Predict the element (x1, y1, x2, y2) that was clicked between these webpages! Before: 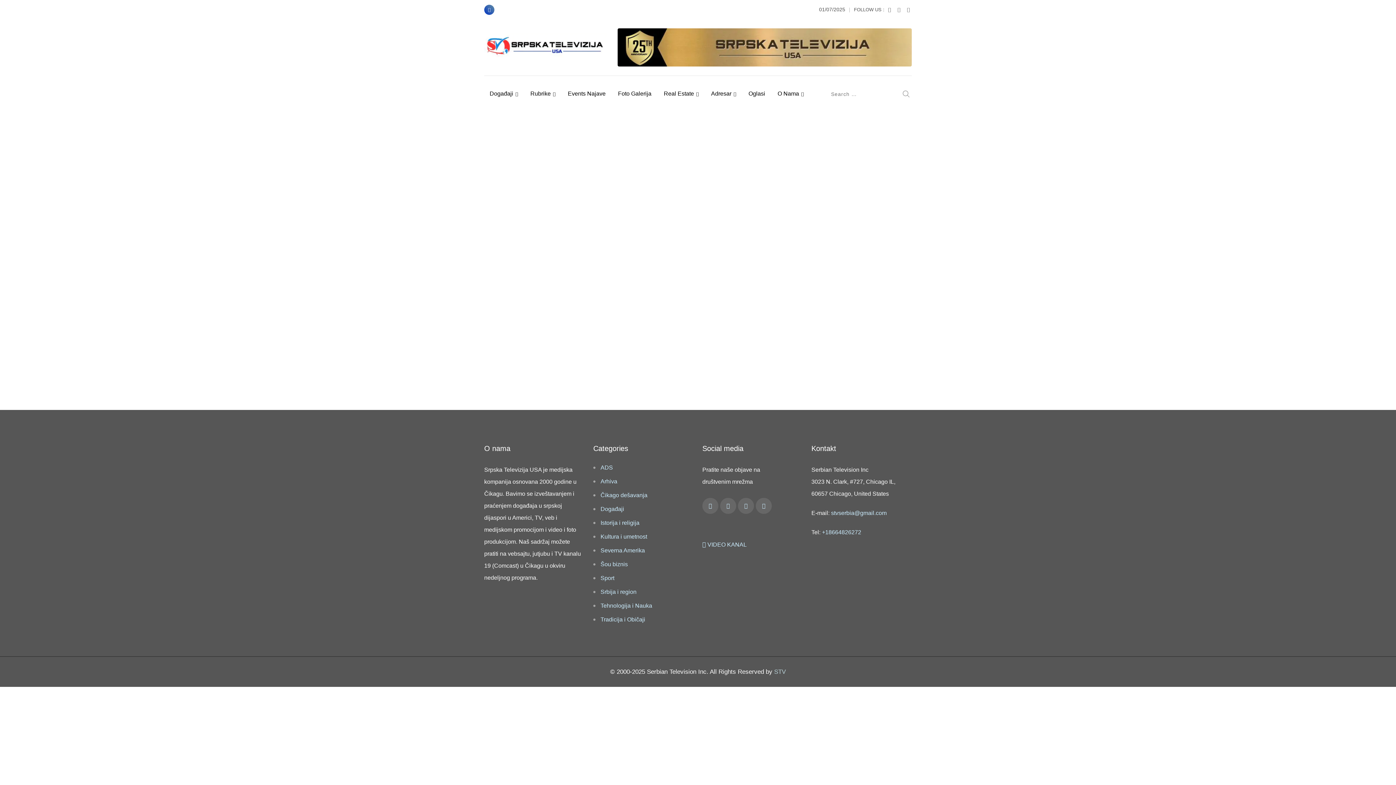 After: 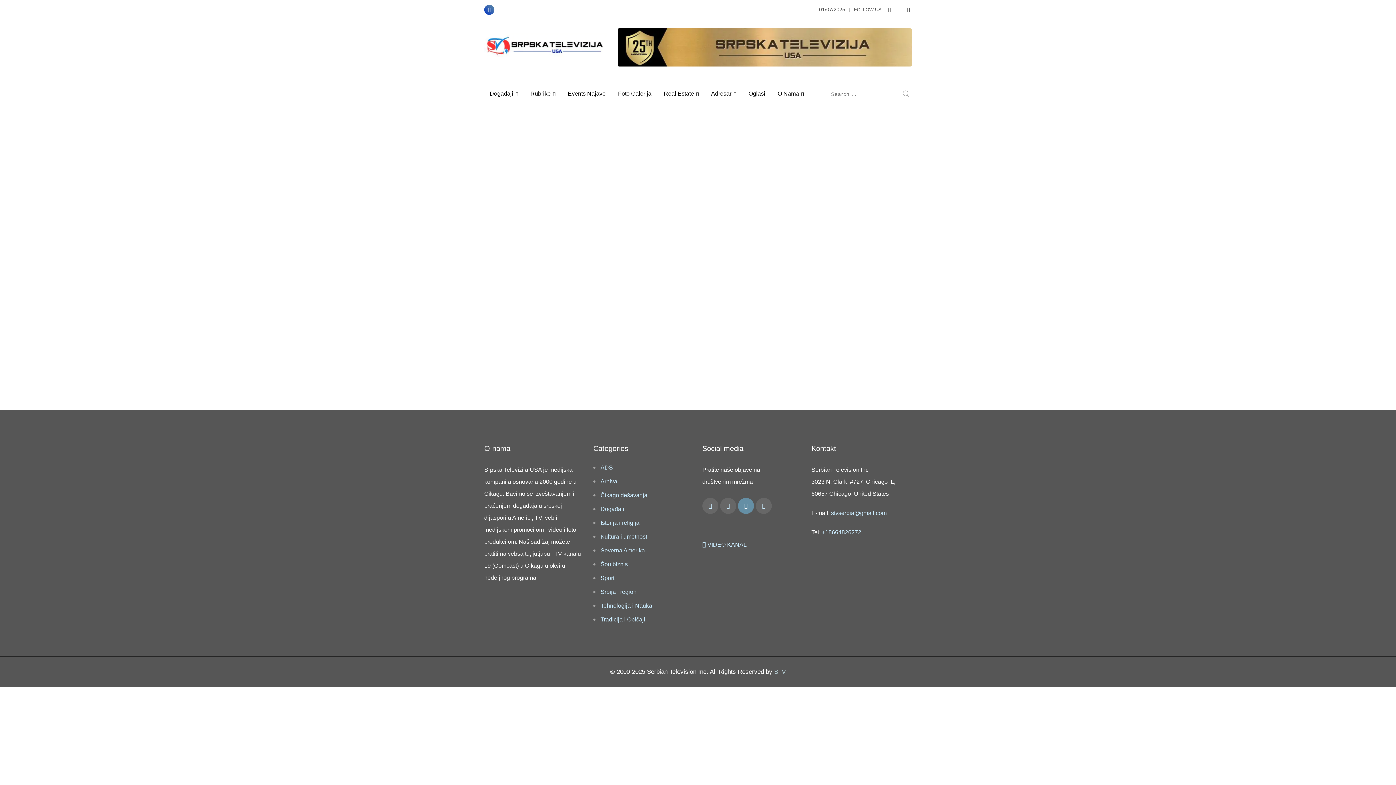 Action: bbox: (738, 498, 754, 514)